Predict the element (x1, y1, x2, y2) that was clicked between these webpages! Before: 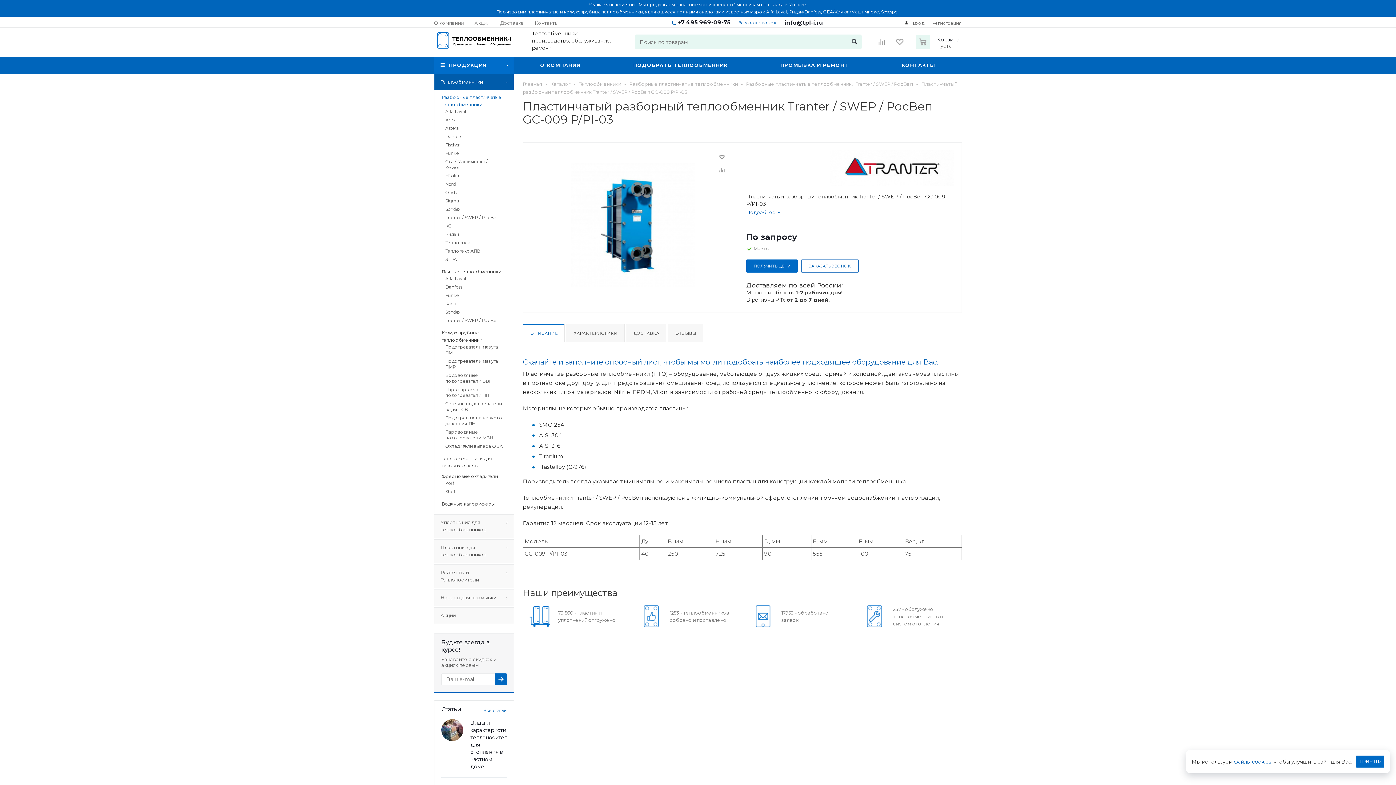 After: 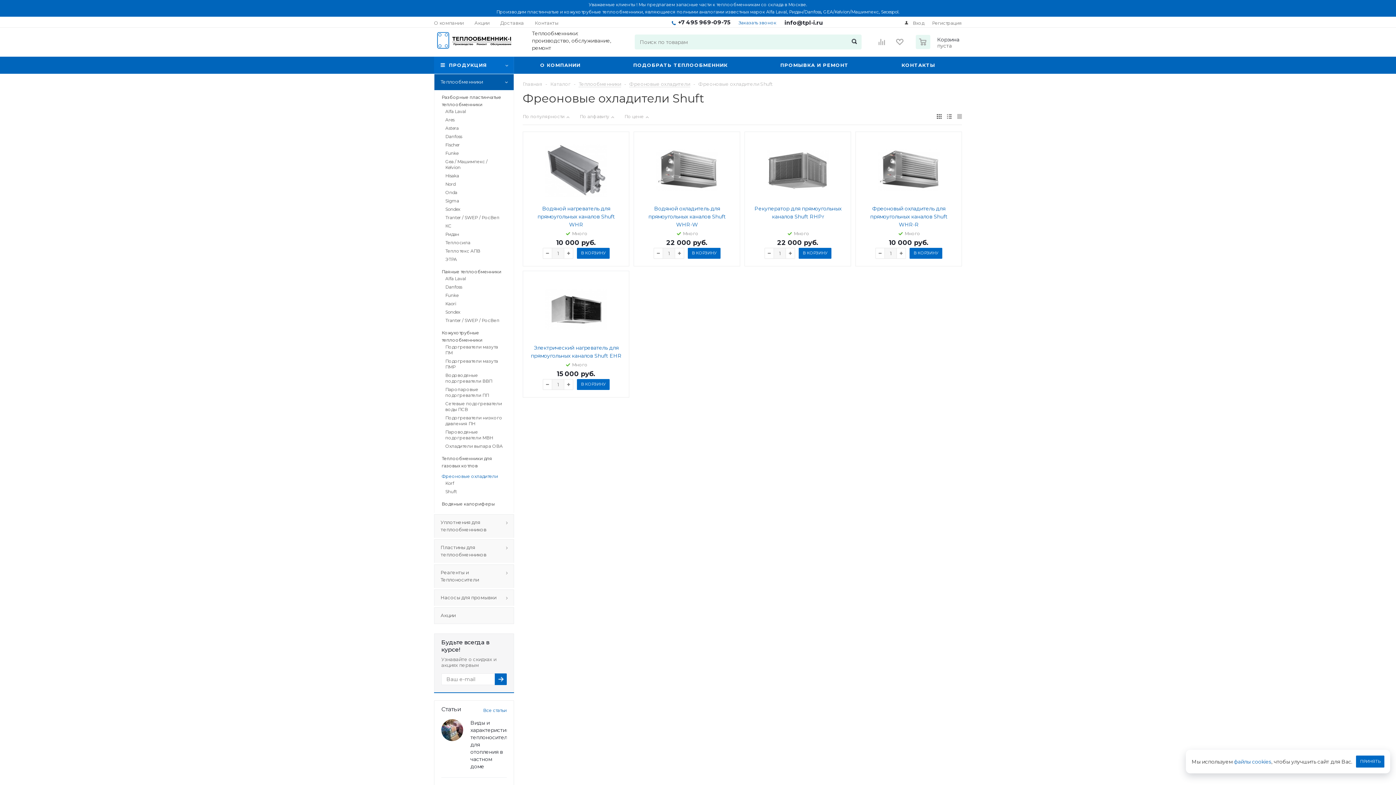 Action: label: Shuft bbox: (445, 489, 502, 494)